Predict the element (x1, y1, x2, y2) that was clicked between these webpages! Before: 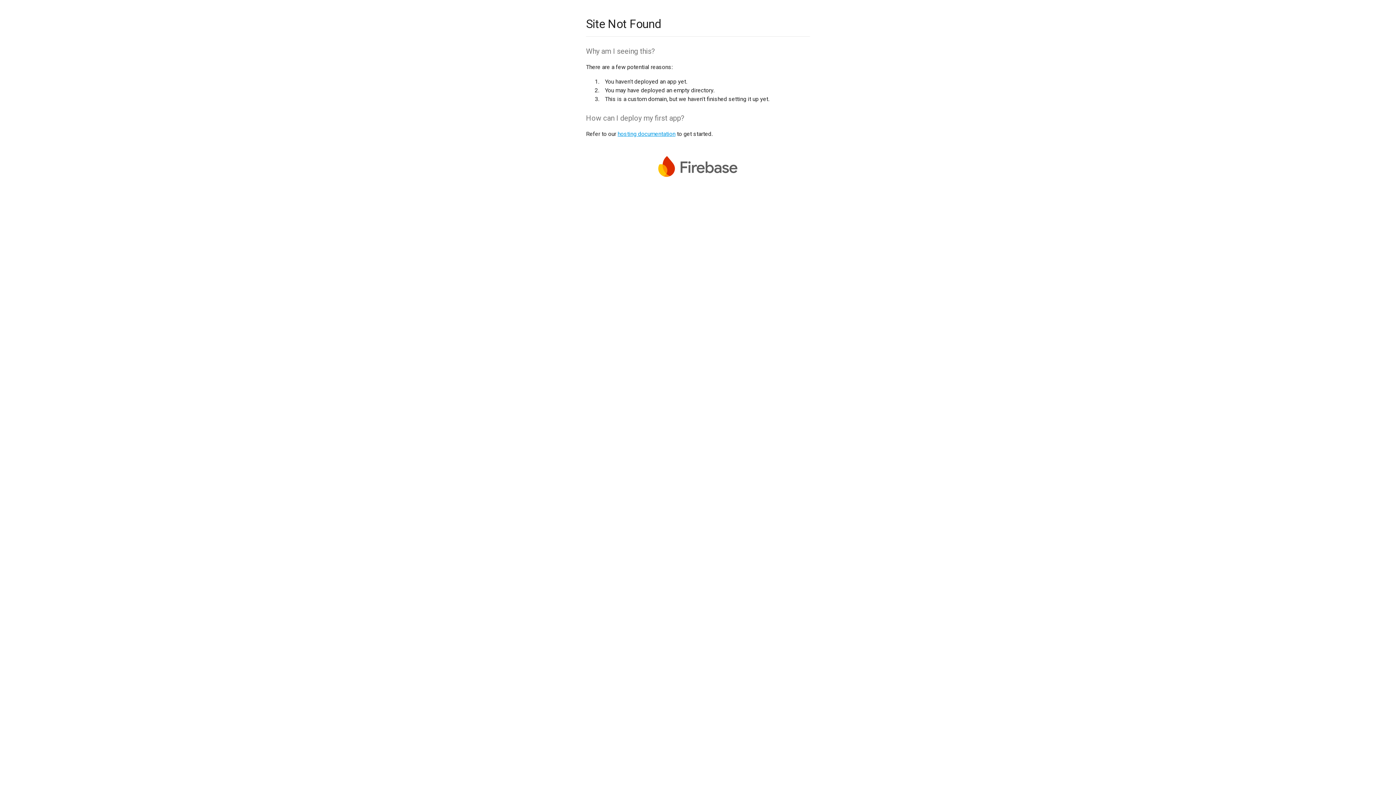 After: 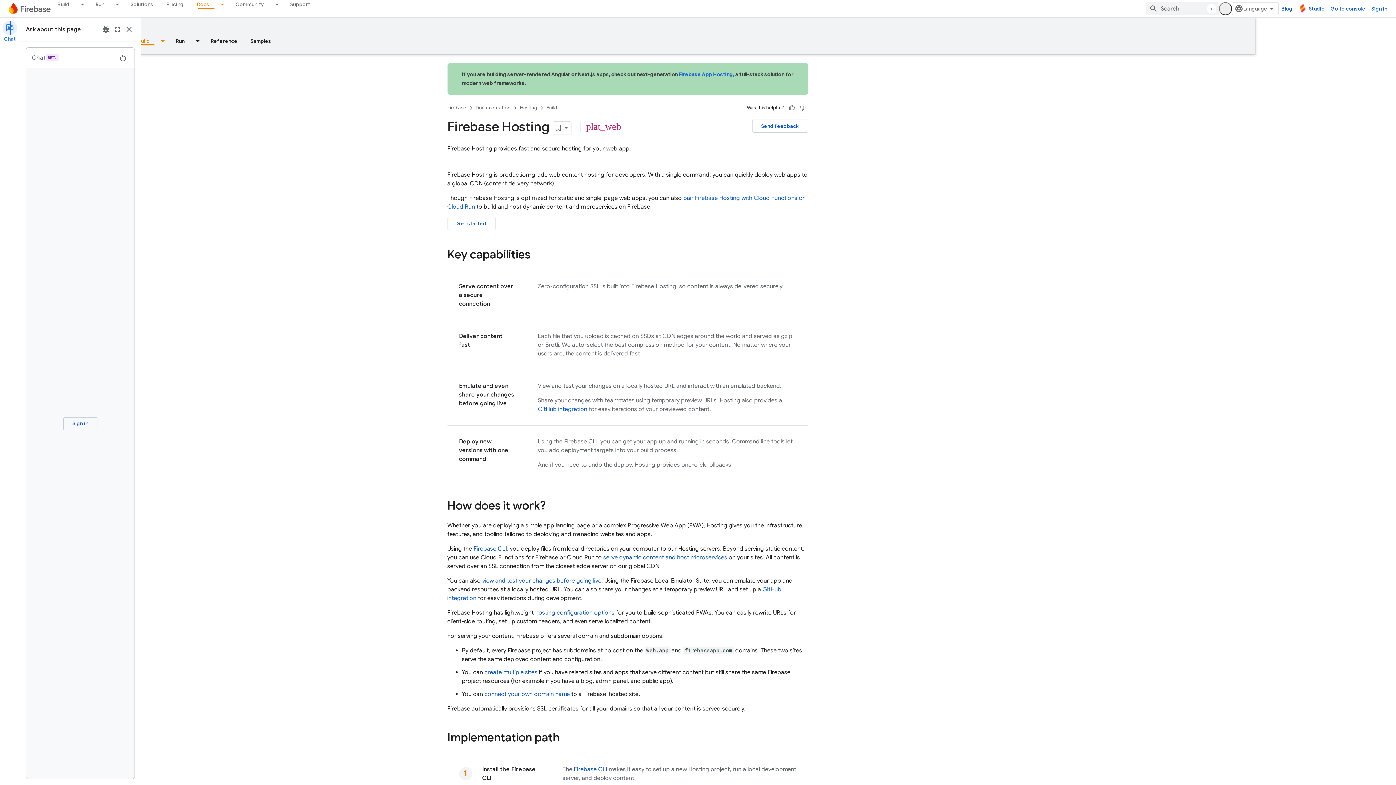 Action: label: hosting documentation bbox: (617, 130, 675, 137)